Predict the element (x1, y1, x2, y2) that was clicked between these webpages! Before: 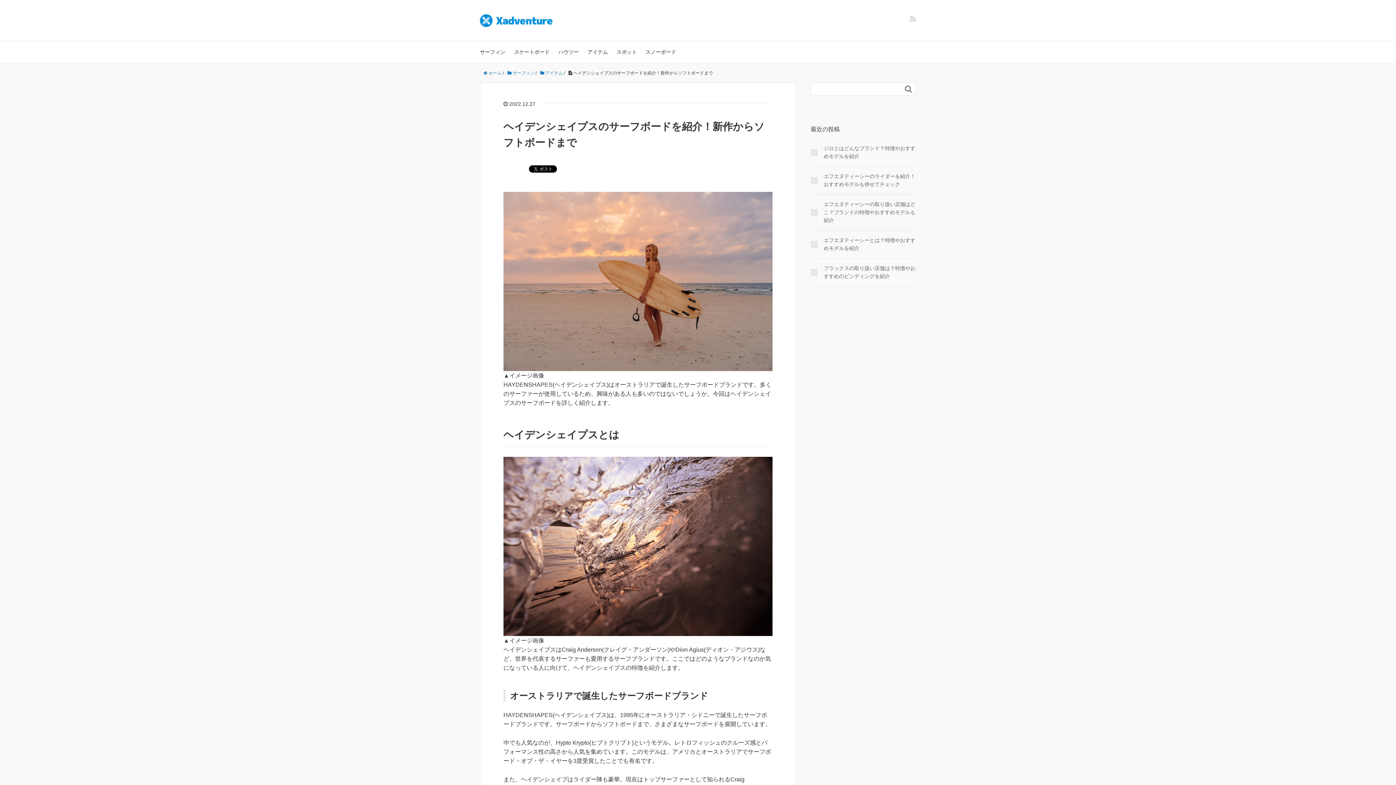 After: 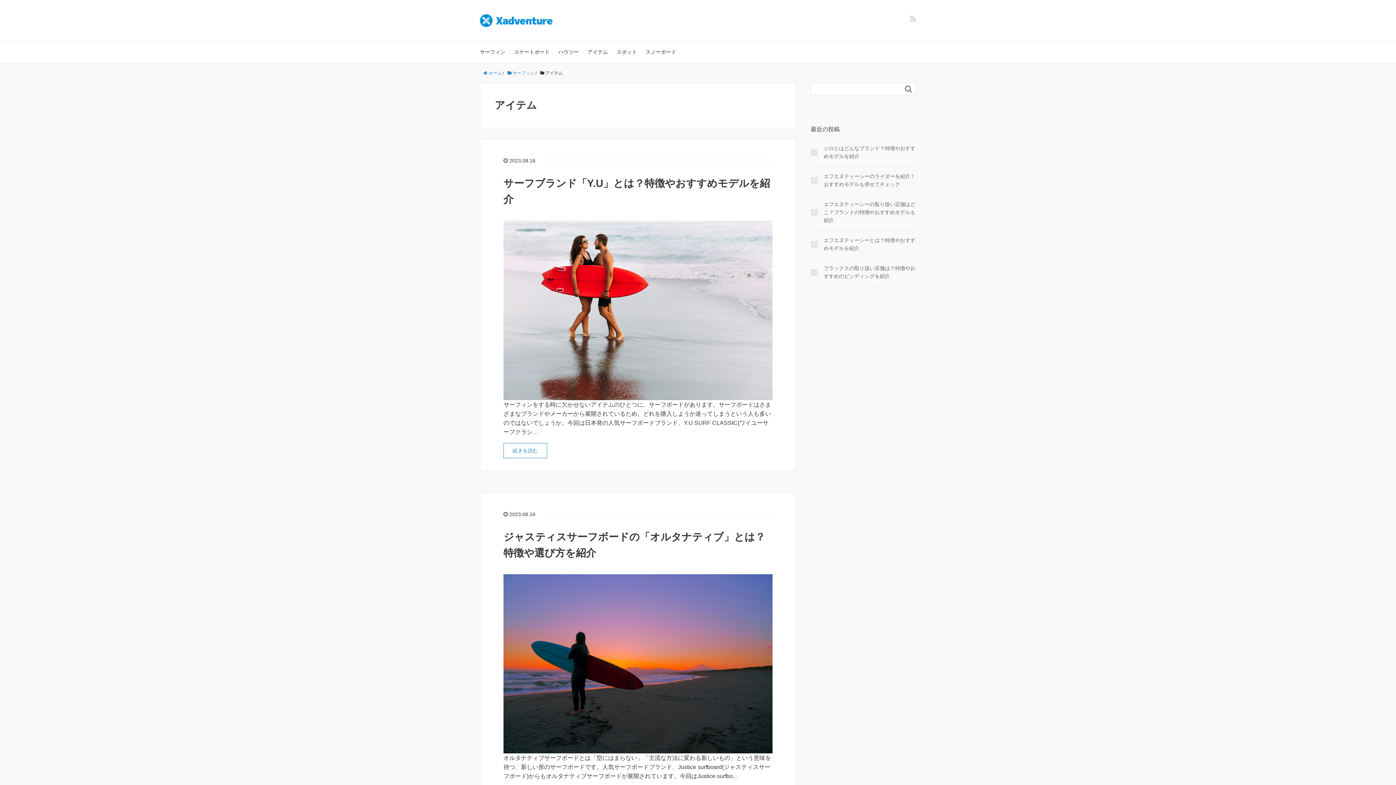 Action: bbox: (540, 70, 562, 75) label:  アイテム